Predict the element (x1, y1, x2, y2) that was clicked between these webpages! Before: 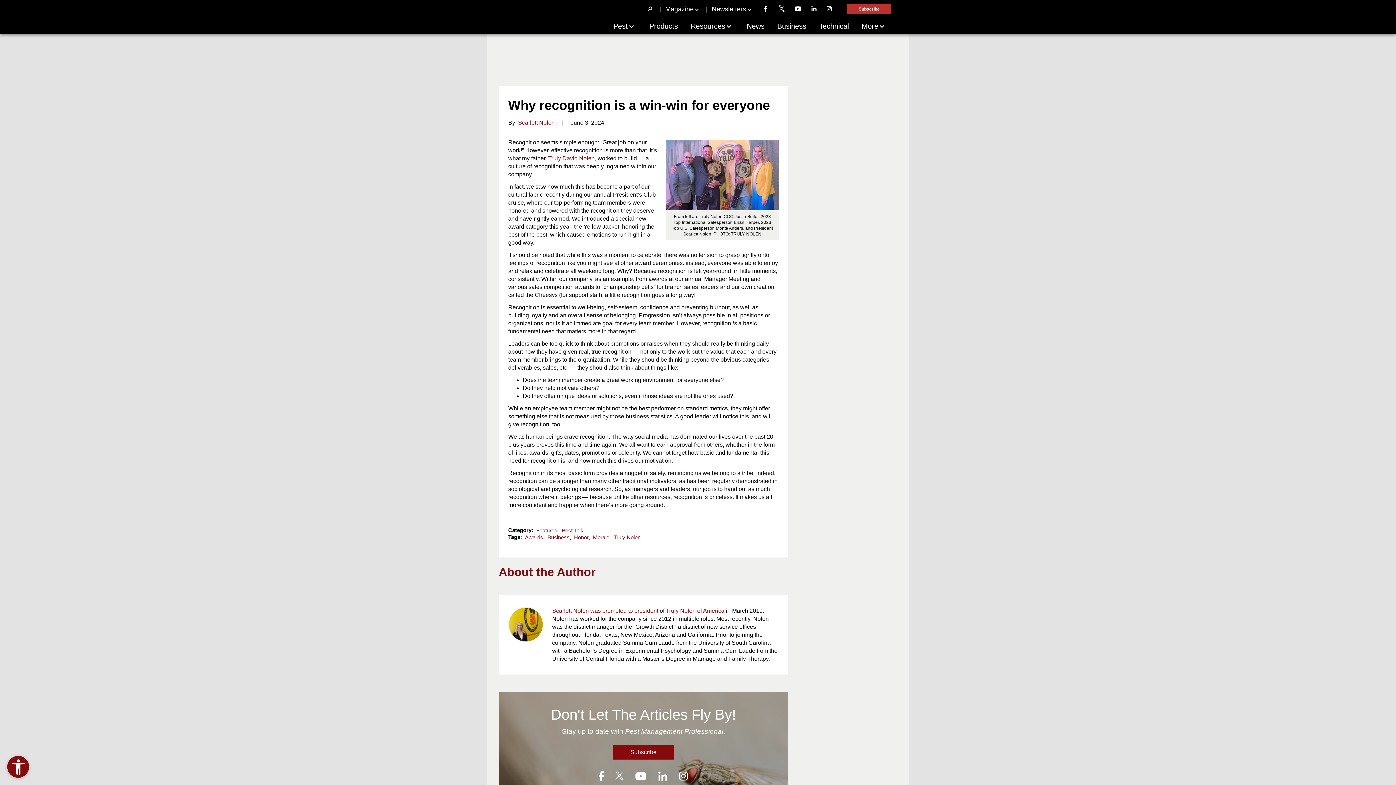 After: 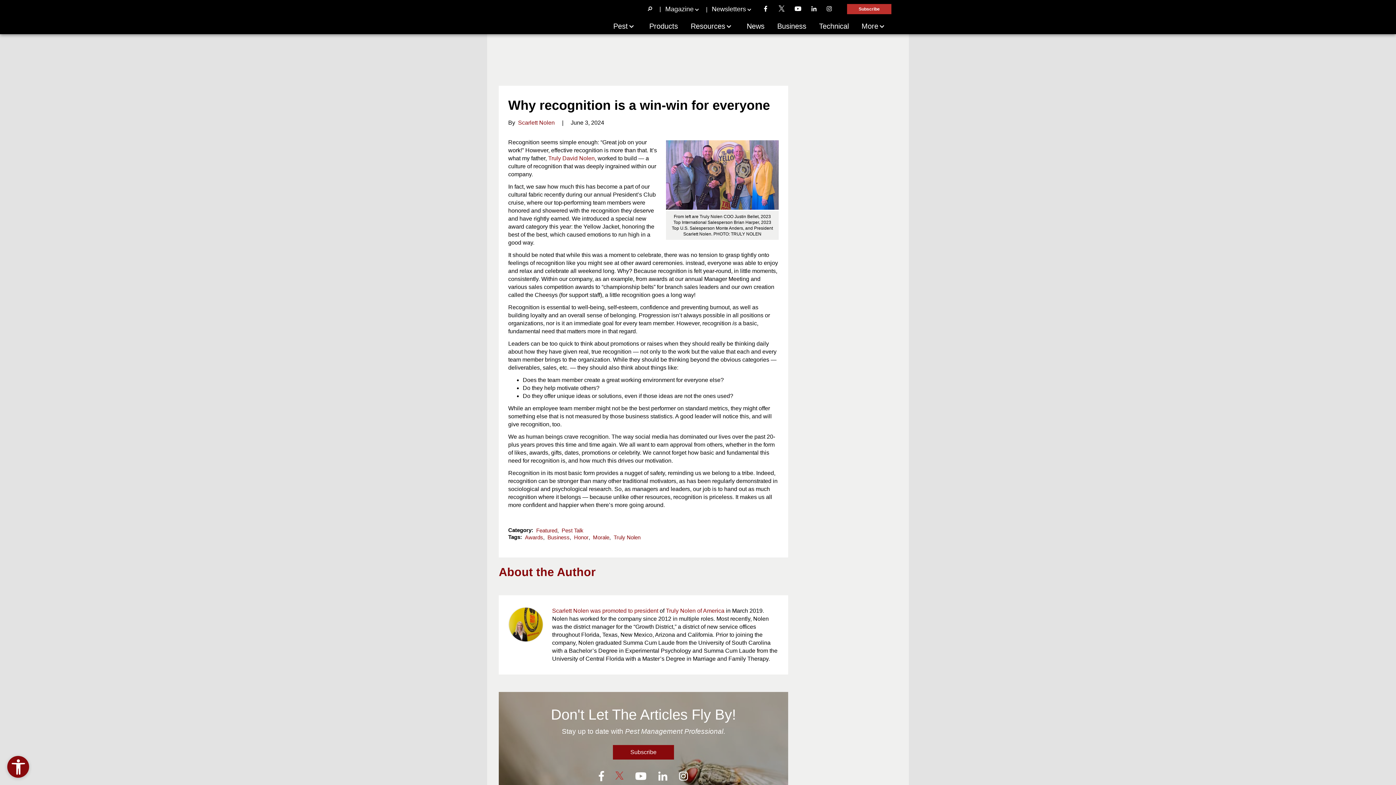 Action: bbox: (609, 768, 629, 784)